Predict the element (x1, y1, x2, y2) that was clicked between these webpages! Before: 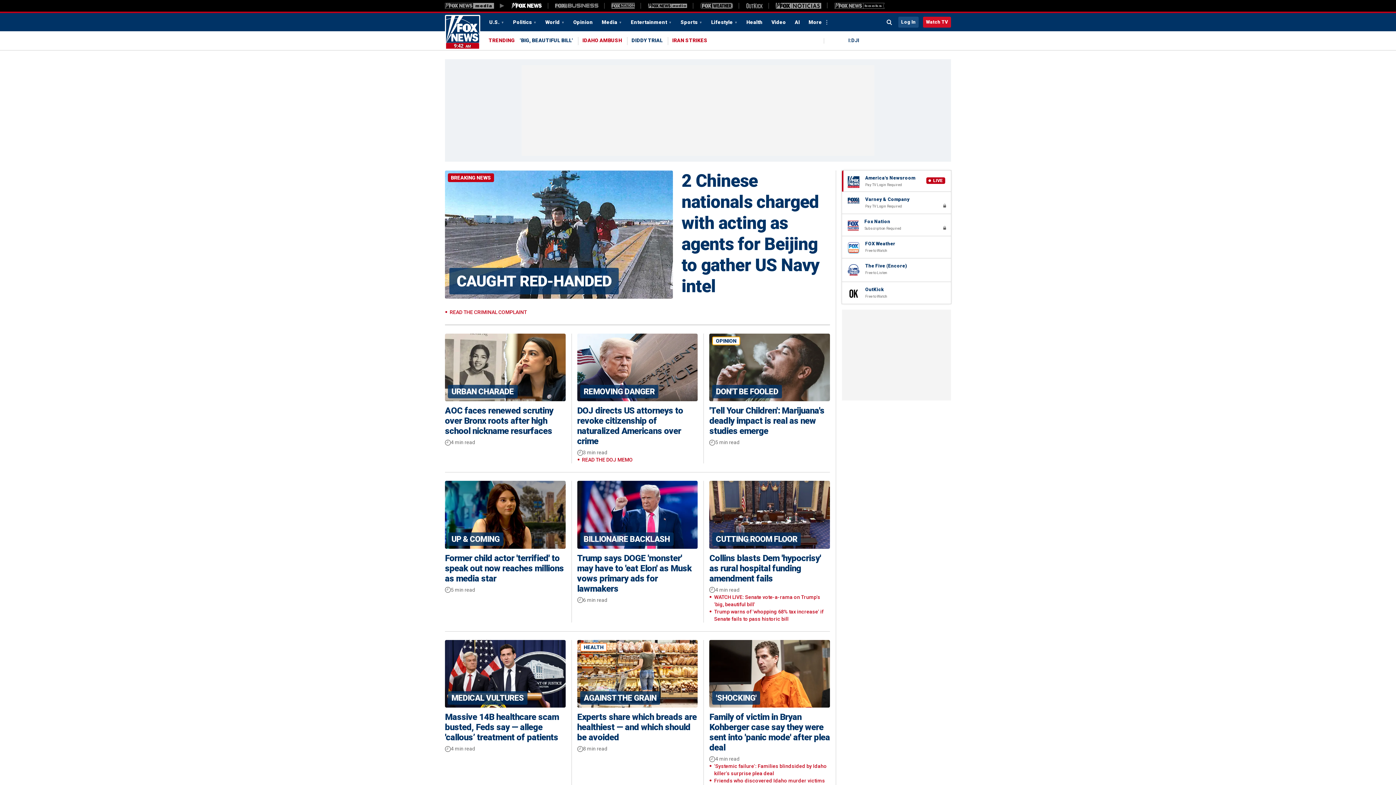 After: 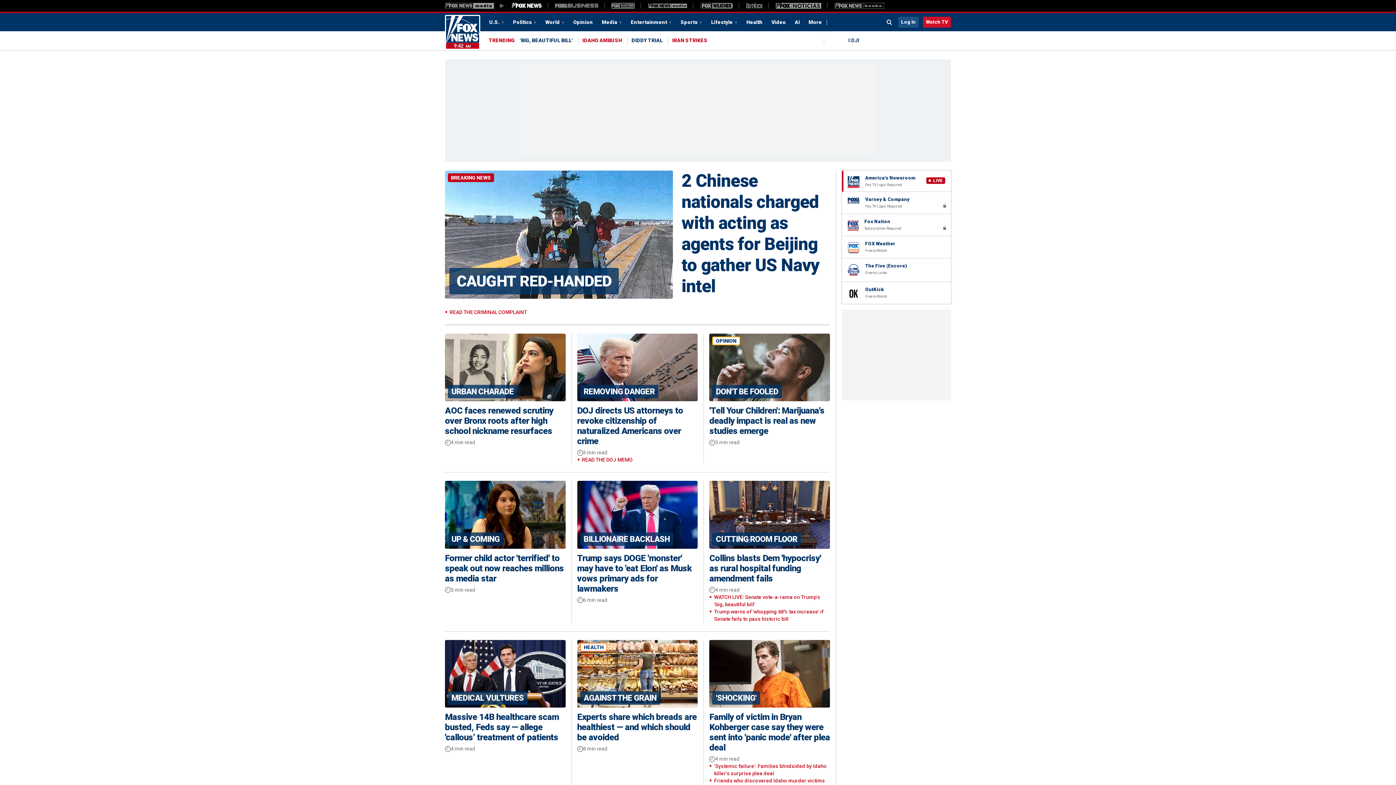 Action: label: Fox News bbox: (511, 2, 542, 8)